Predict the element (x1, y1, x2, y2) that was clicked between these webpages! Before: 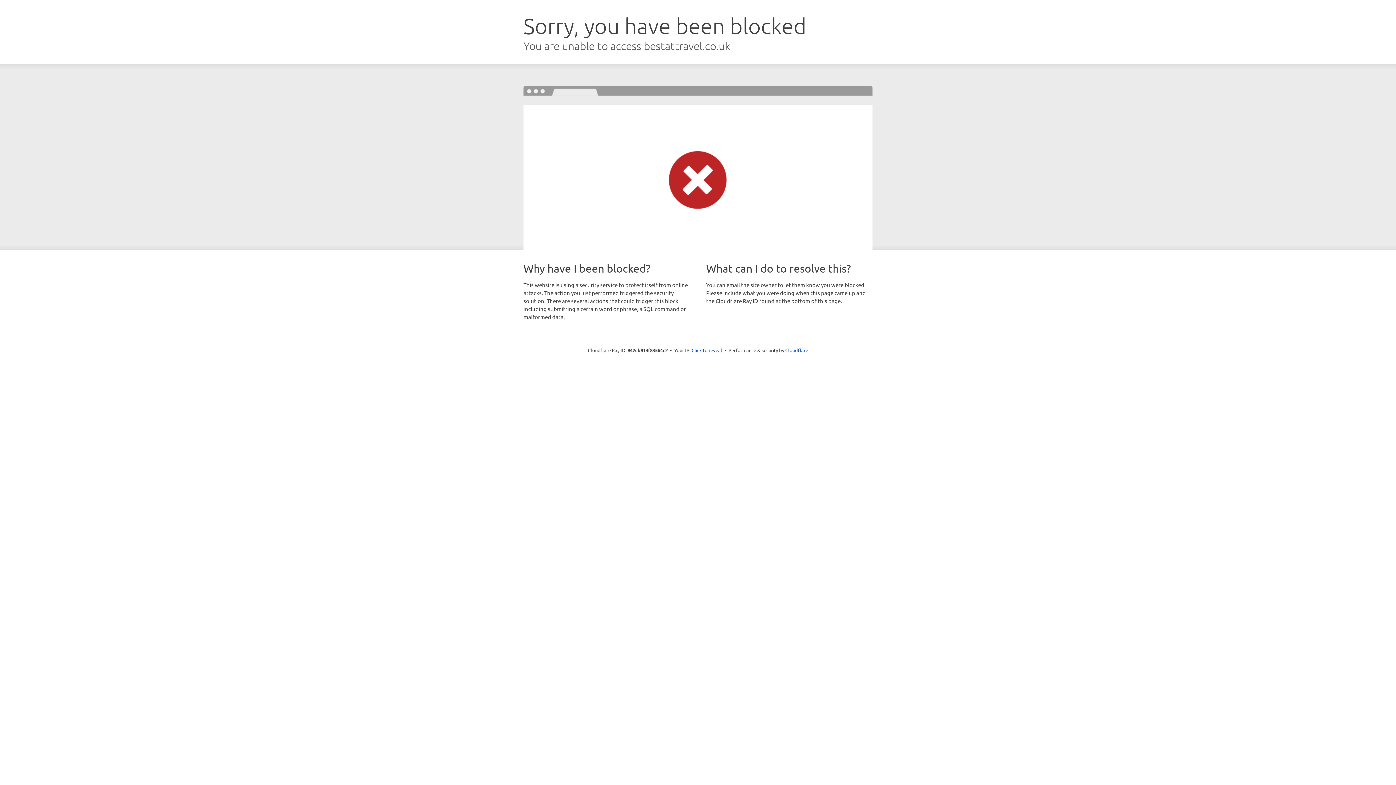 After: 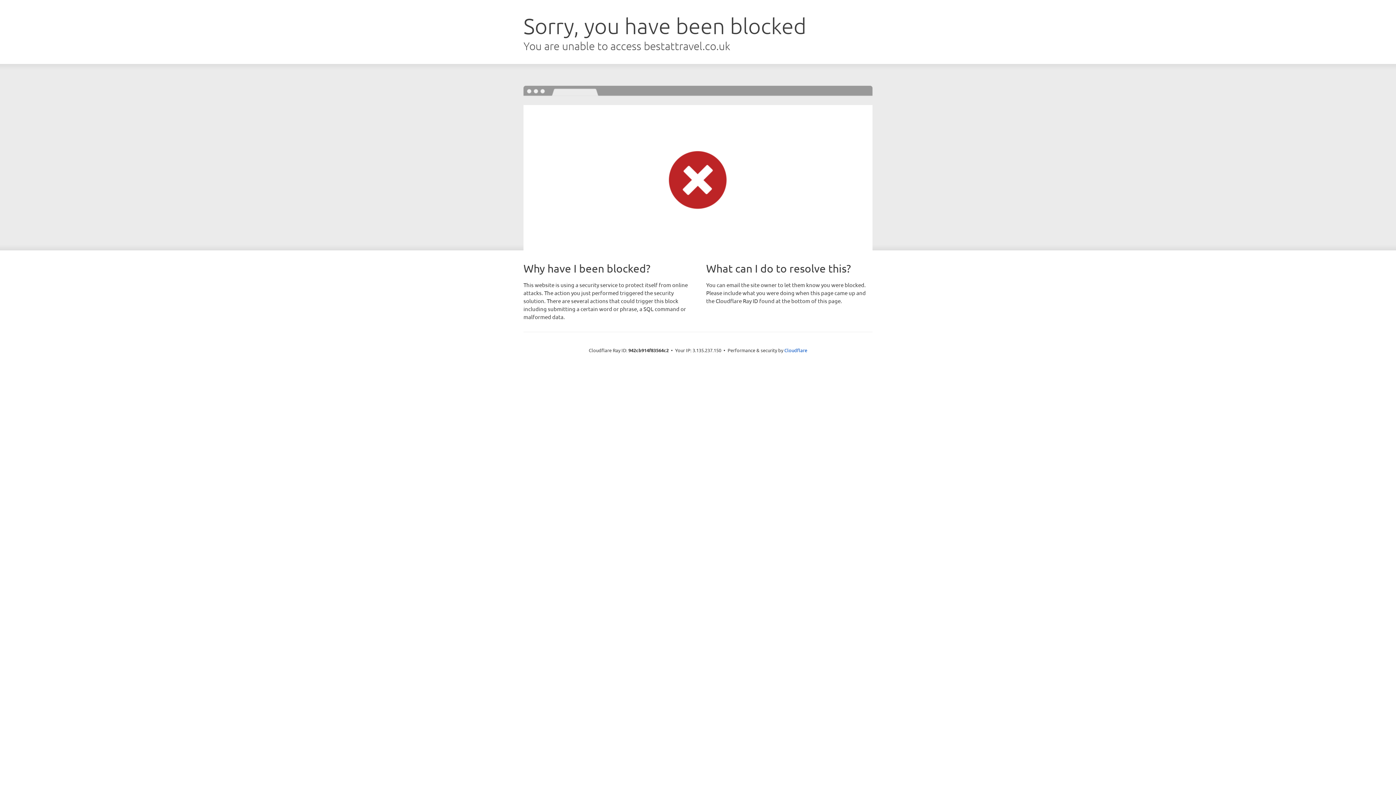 Action: label: Click to reveal bbox: (691, 346, 722, 353)